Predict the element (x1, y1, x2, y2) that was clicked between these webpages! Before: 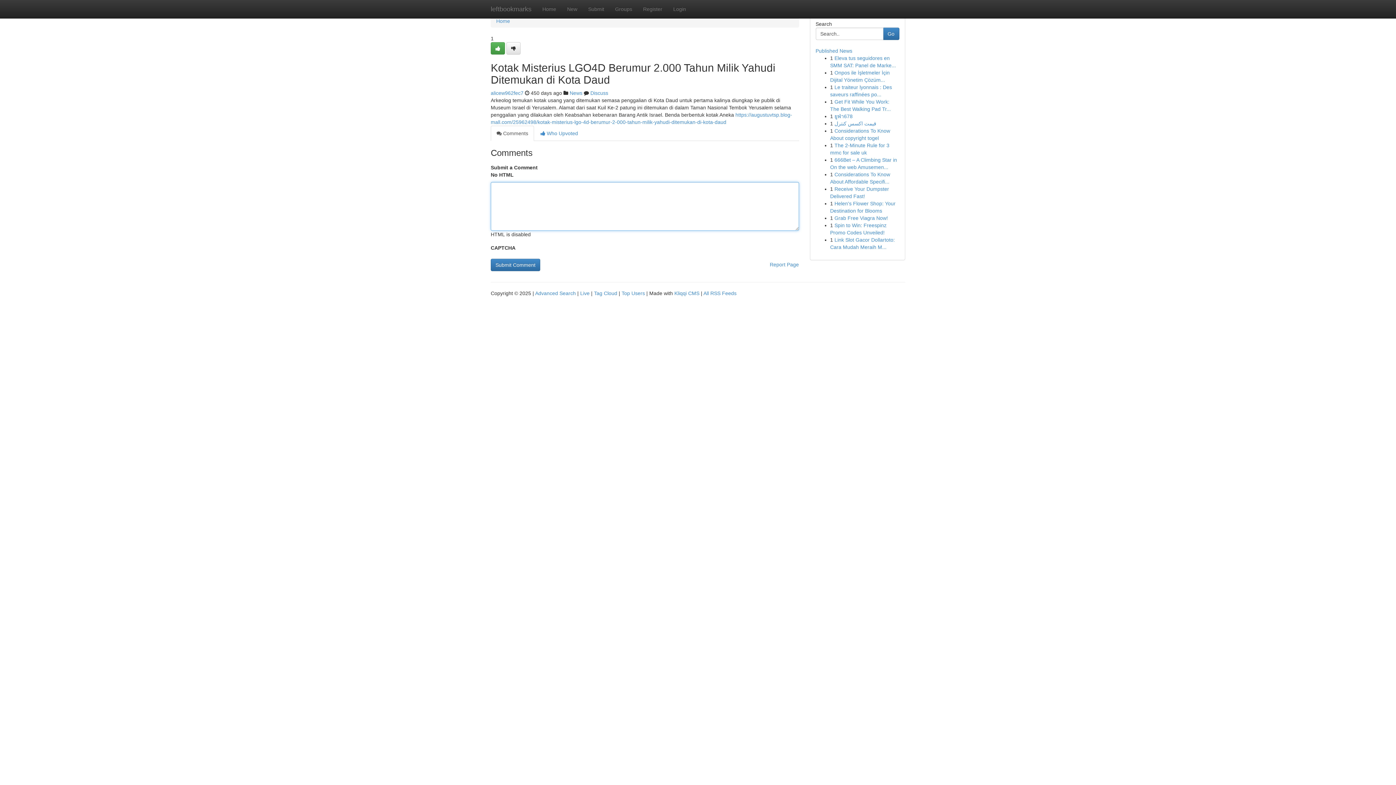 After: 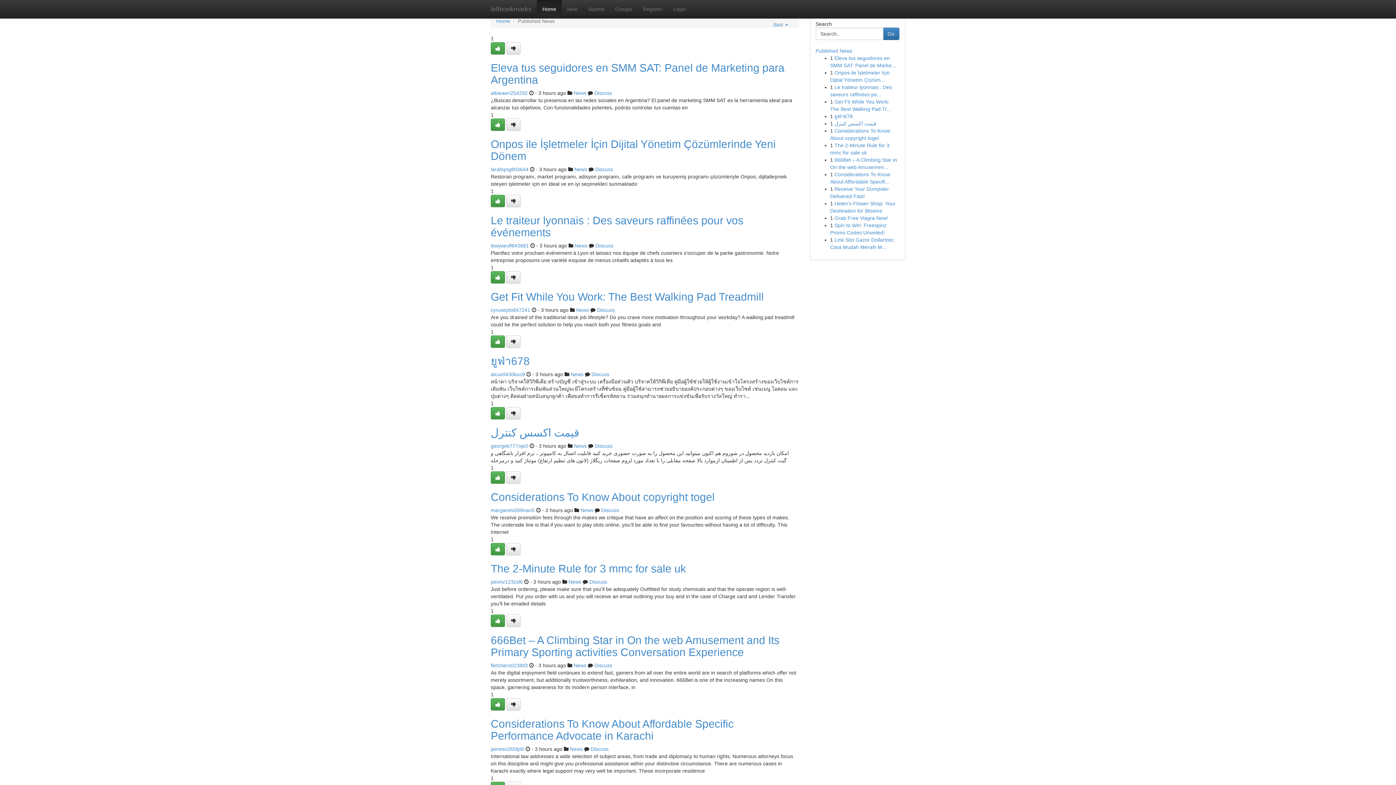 Action: bbox: (485, 0, 537, 18) label: leftbookmarks